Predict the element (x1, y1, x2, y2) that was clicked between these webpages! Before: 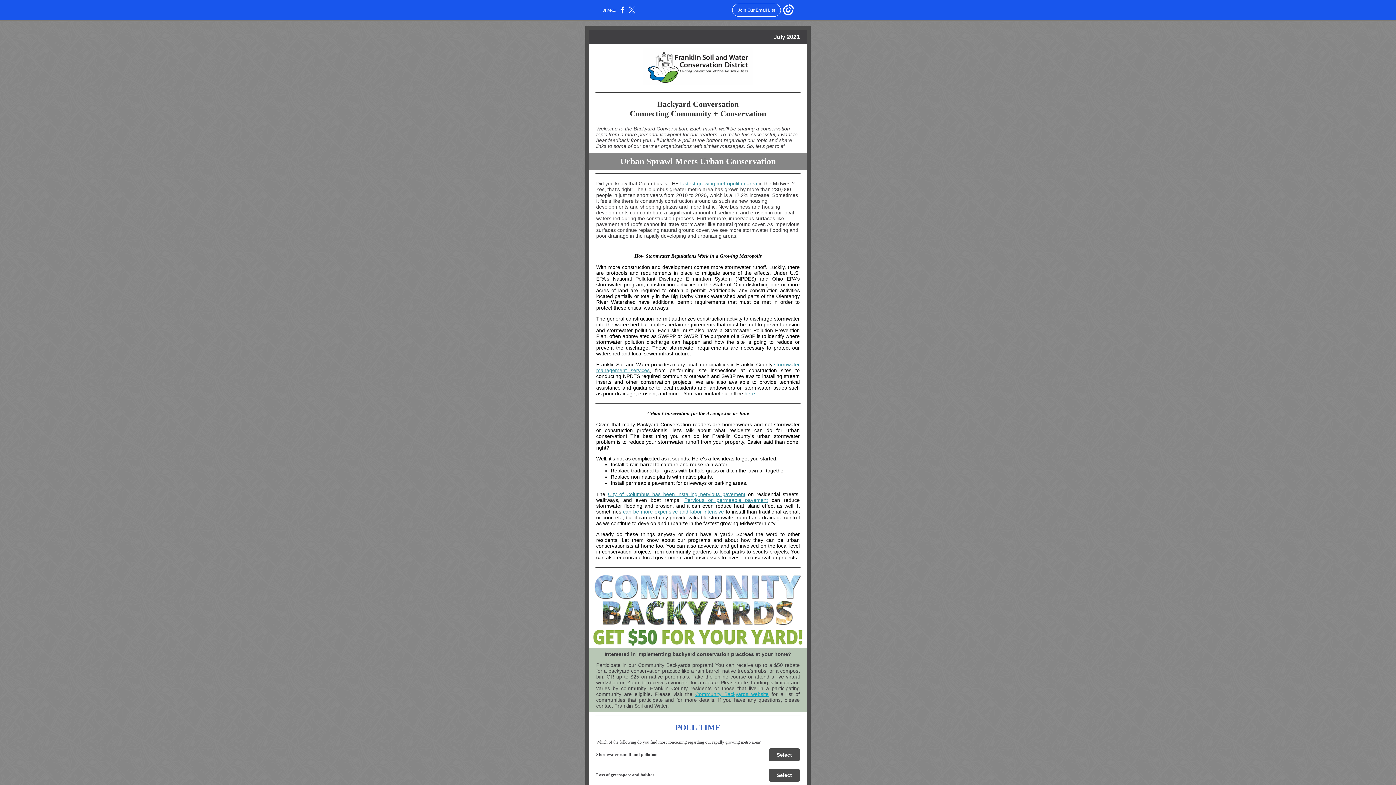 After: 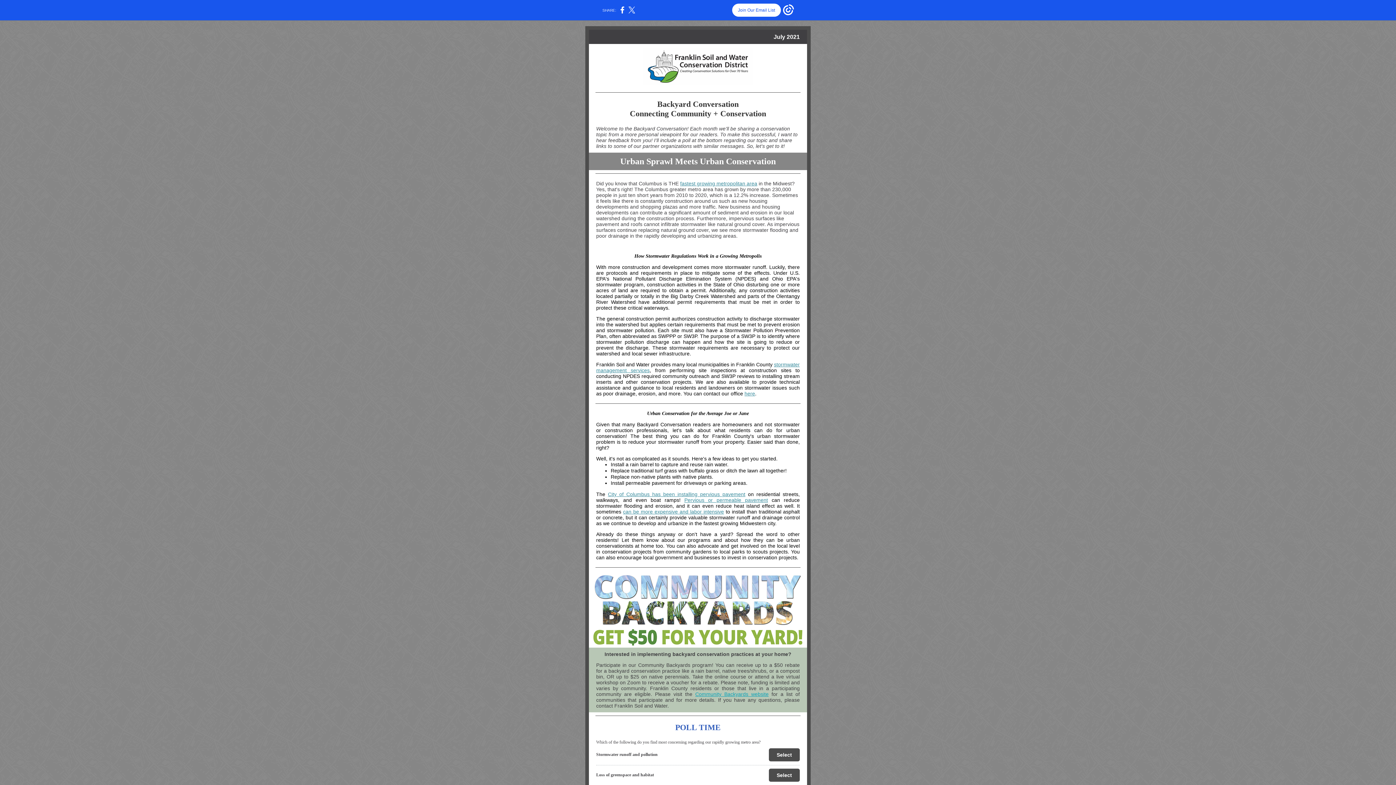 Action: bbox: (732, 3, 781, 16) label: Join Our Email List